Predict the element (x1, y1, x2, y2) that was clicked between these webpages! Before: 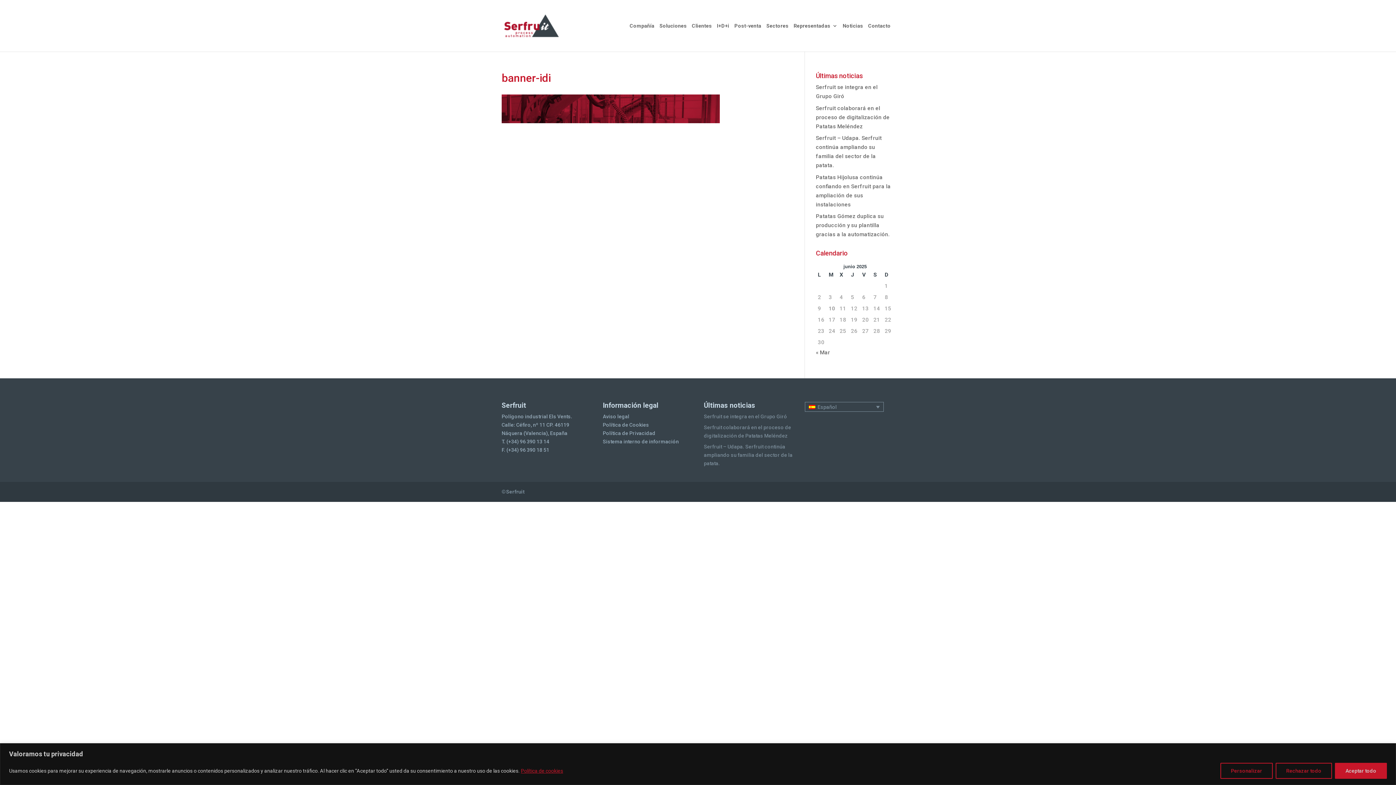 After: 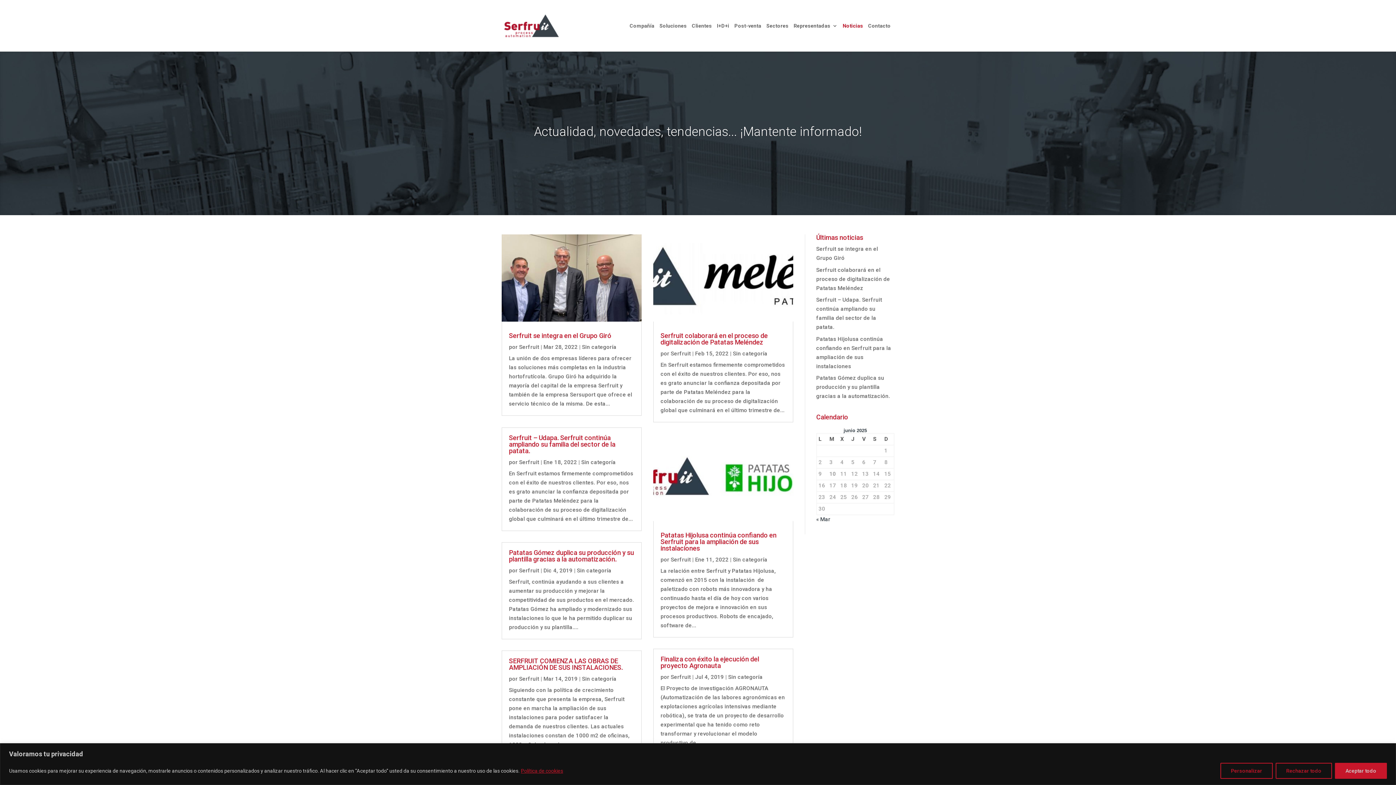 Action: bbox: (842, 23, 863, 51) label: Noticias